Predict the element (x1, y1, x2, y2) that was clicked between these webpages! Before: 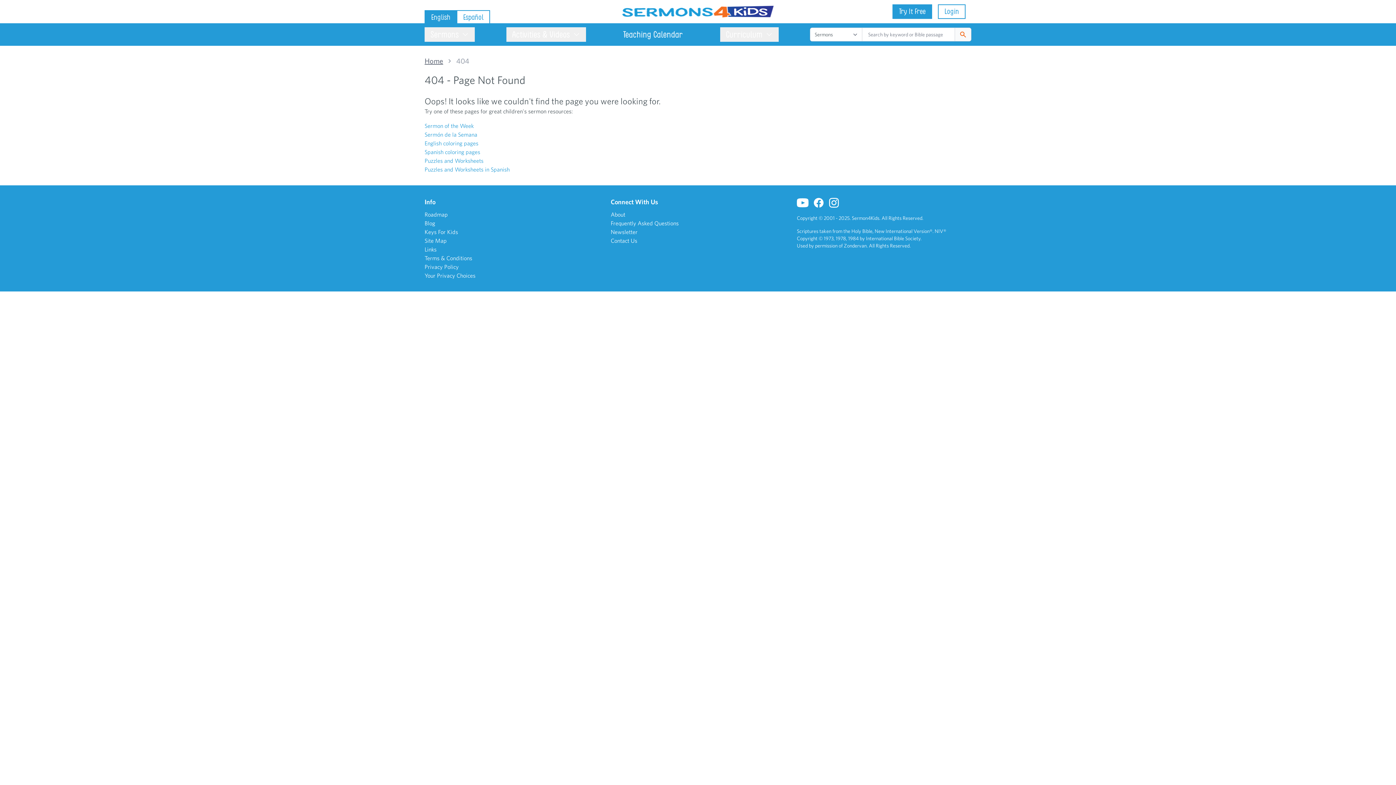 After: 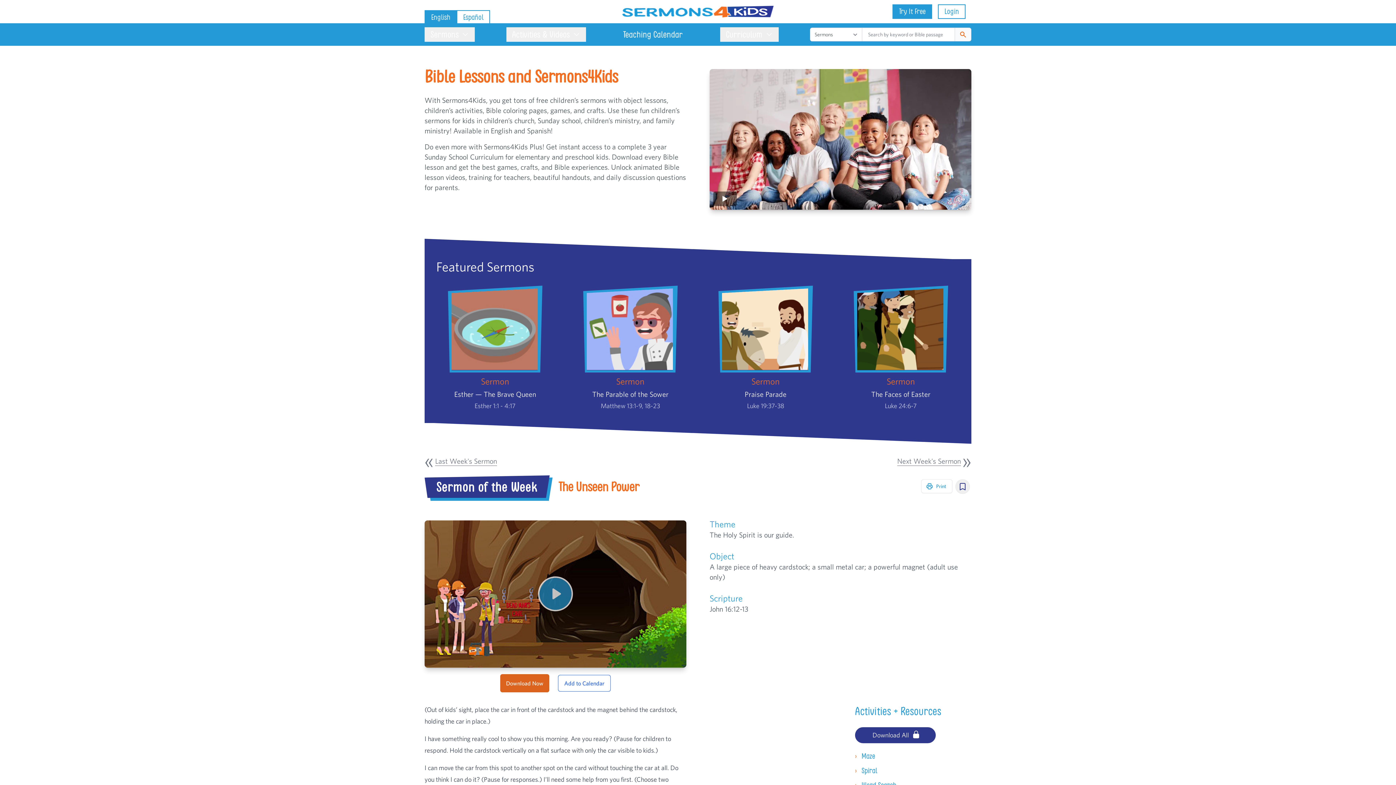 Action: bbox: (616, 0, 779, 23)